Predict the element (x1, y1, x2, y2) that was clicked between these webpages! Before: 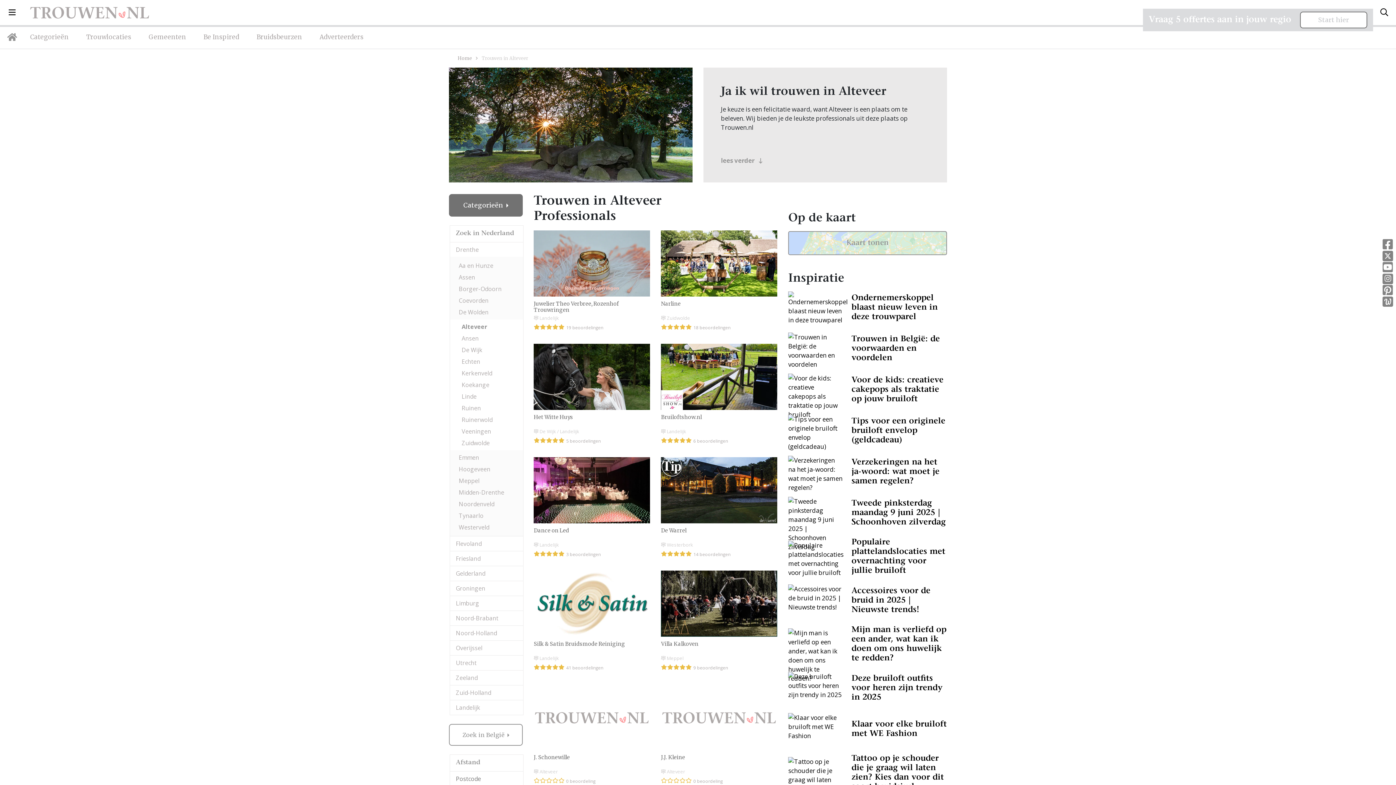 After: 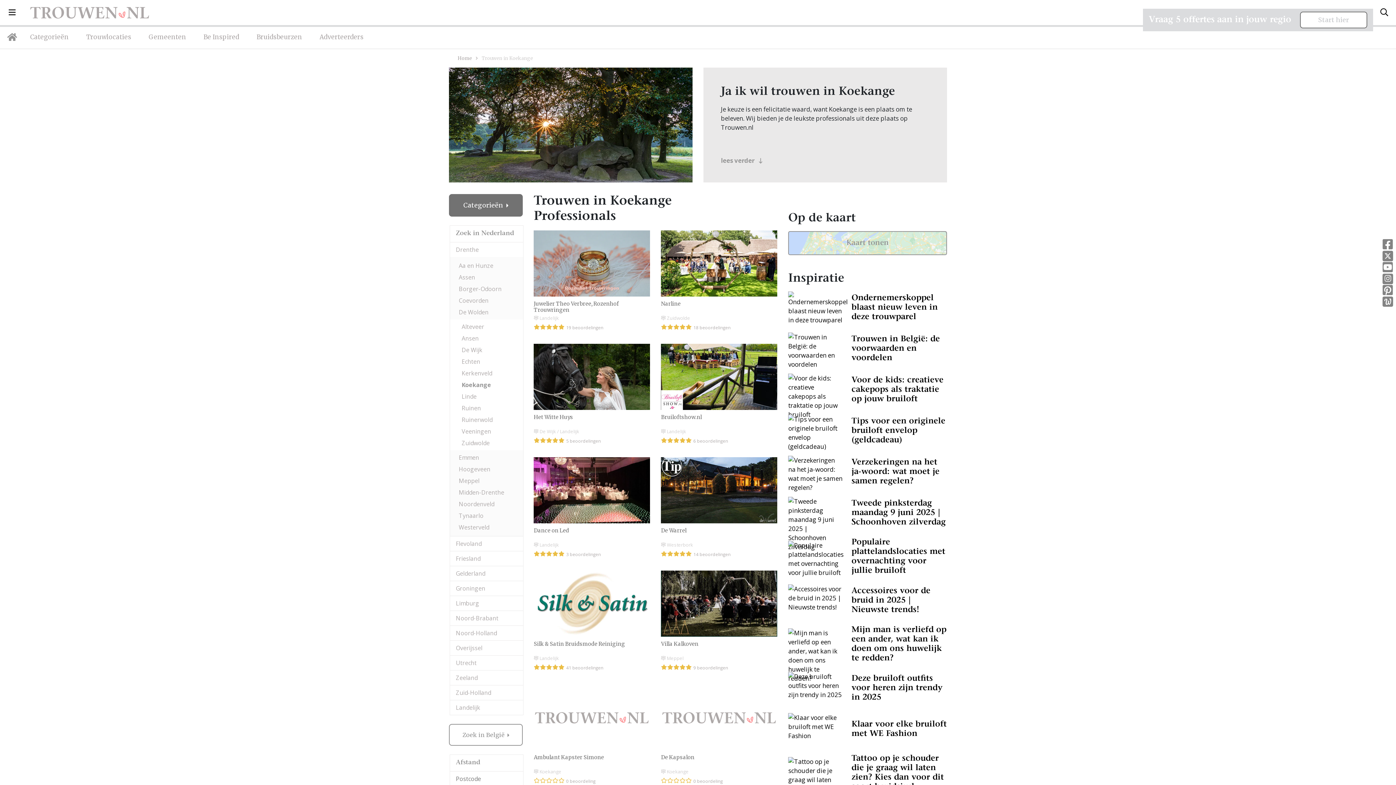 Action: label: Koekange bbox: (456, 379, 523, 390)